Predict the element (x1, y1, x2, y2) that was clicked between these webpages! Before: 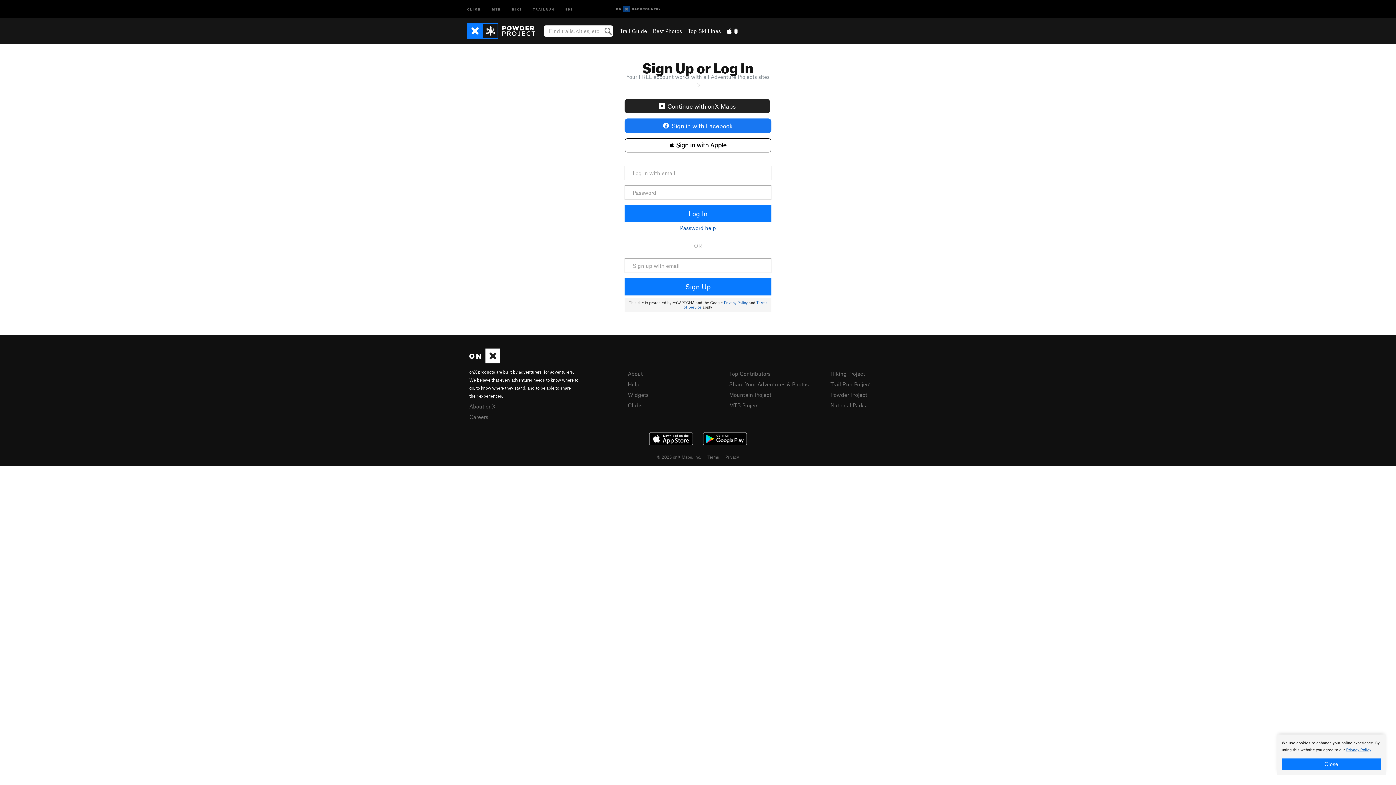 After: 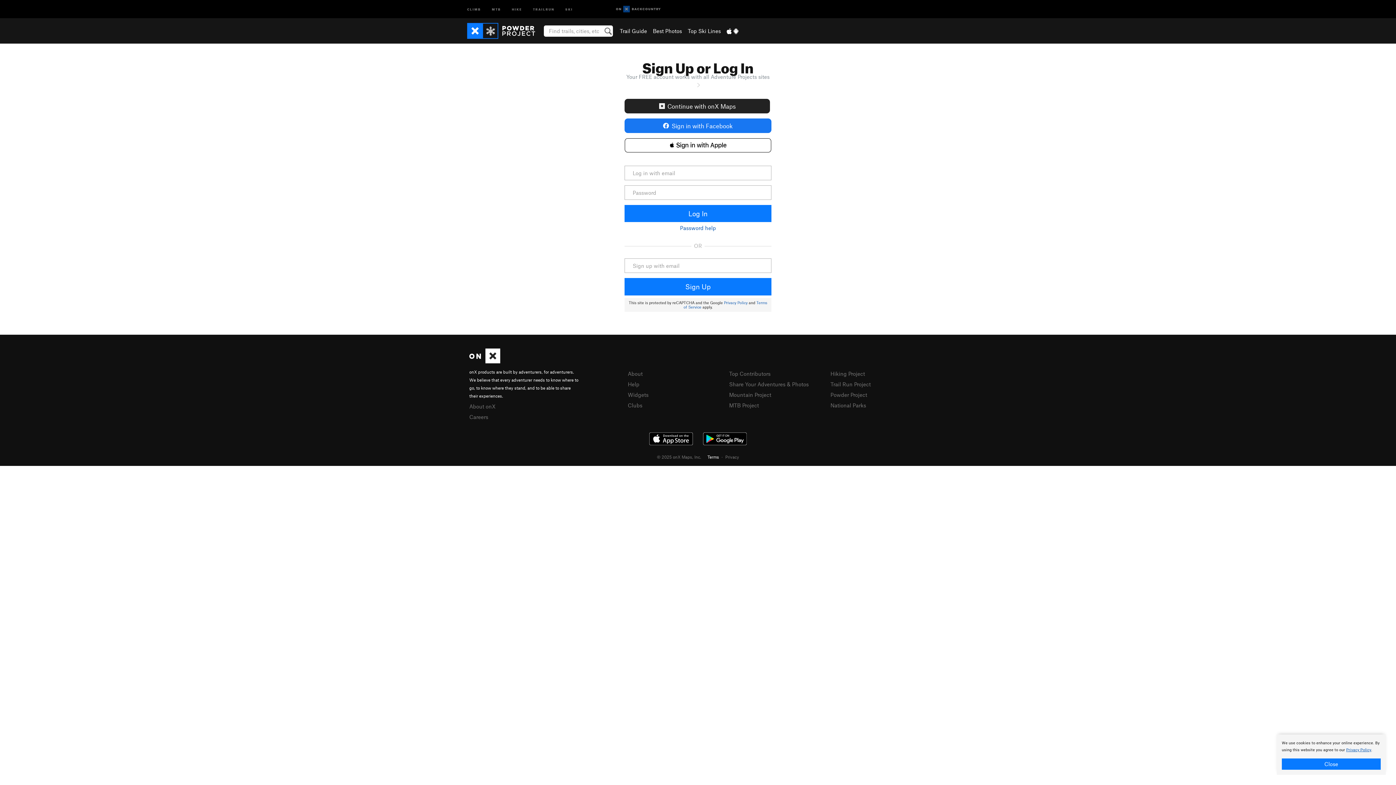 Action: bbox: (707, 454, 719, 459) label: Terms